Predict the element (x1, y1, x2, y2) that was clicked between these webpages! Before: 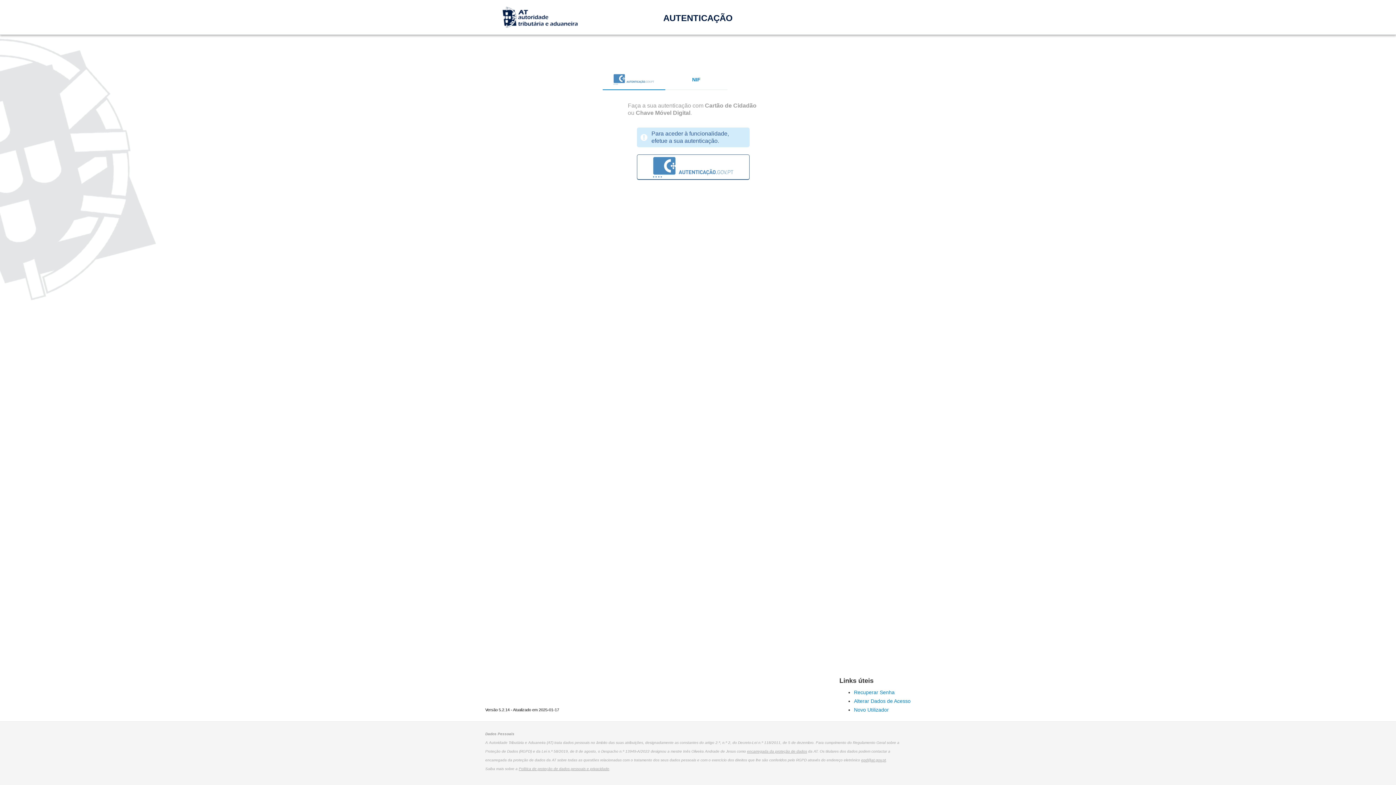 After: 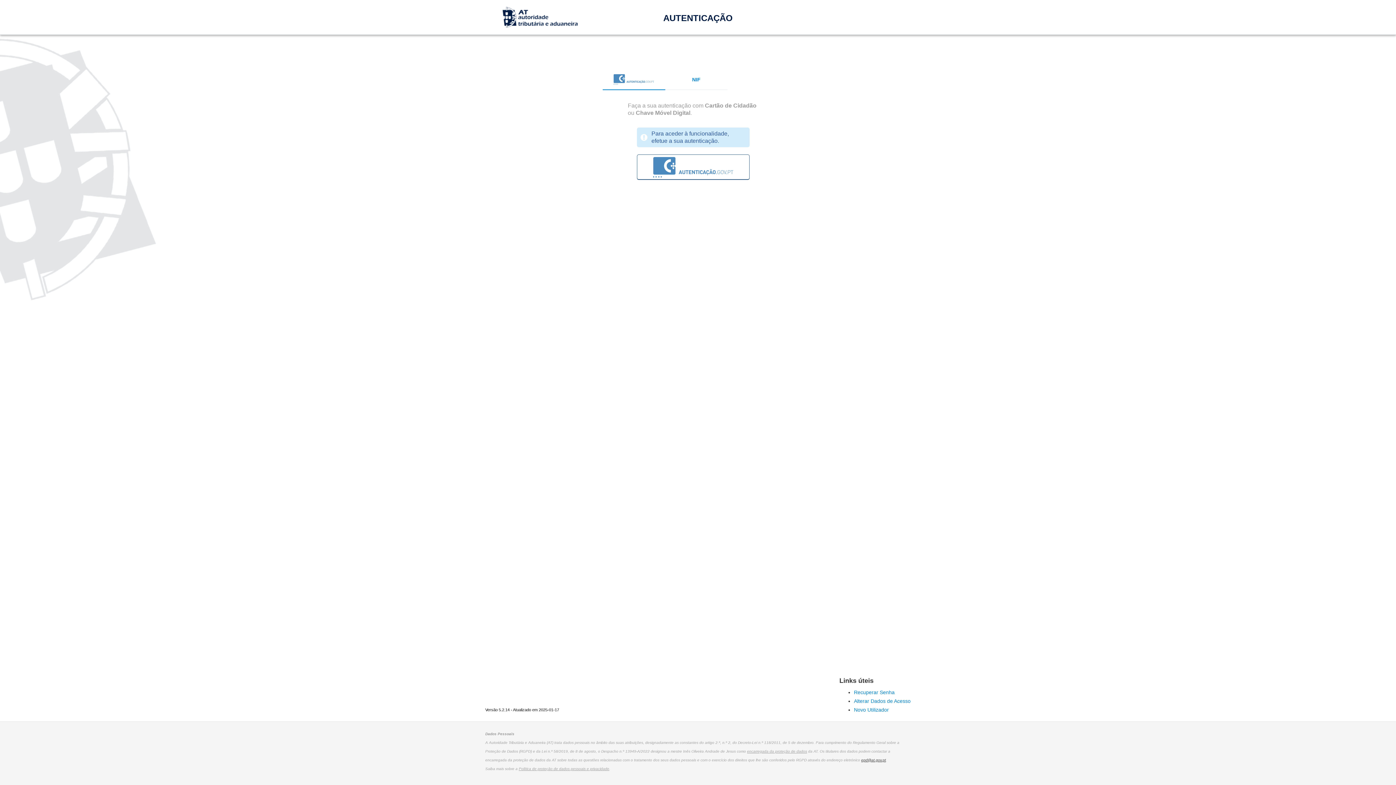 Action: bbox: (861, 758, 886, 762) label: epd@at.gov.pt